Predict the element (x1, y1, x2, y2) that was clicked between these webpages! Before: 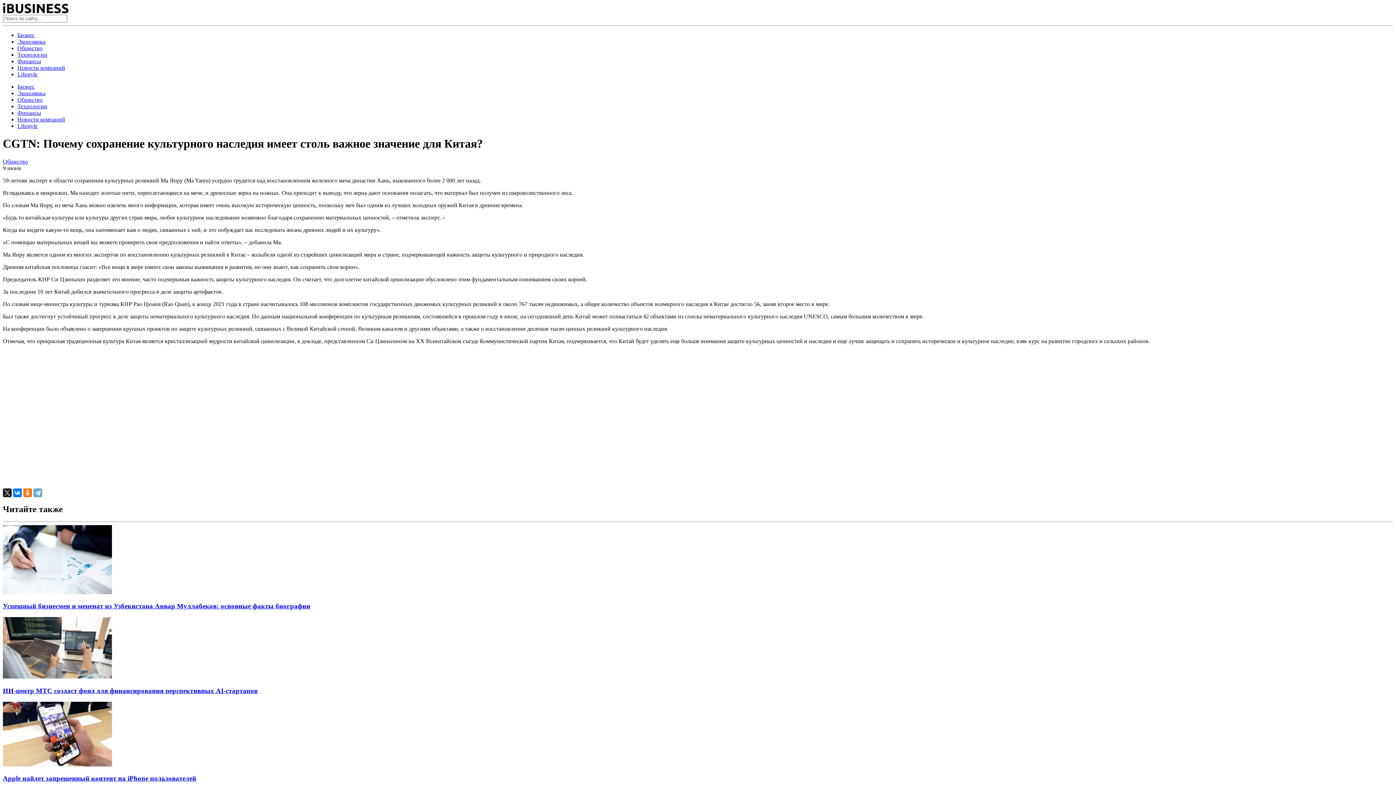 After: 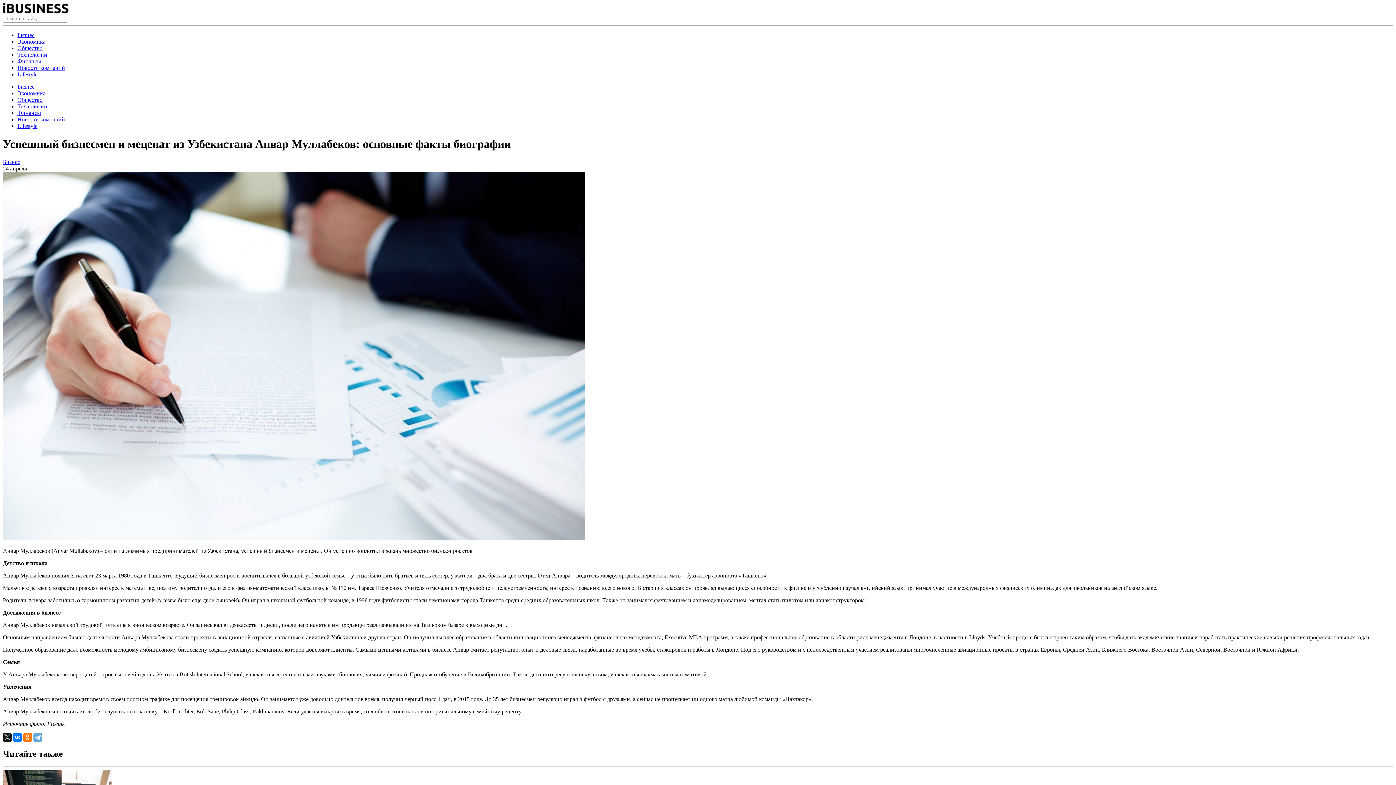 Action: label: Успешный бизнесмен и меценат из Узбекистана Анвар Муллабеков: основные факты биографии￼ bbox: (2, 602, 310, 610)